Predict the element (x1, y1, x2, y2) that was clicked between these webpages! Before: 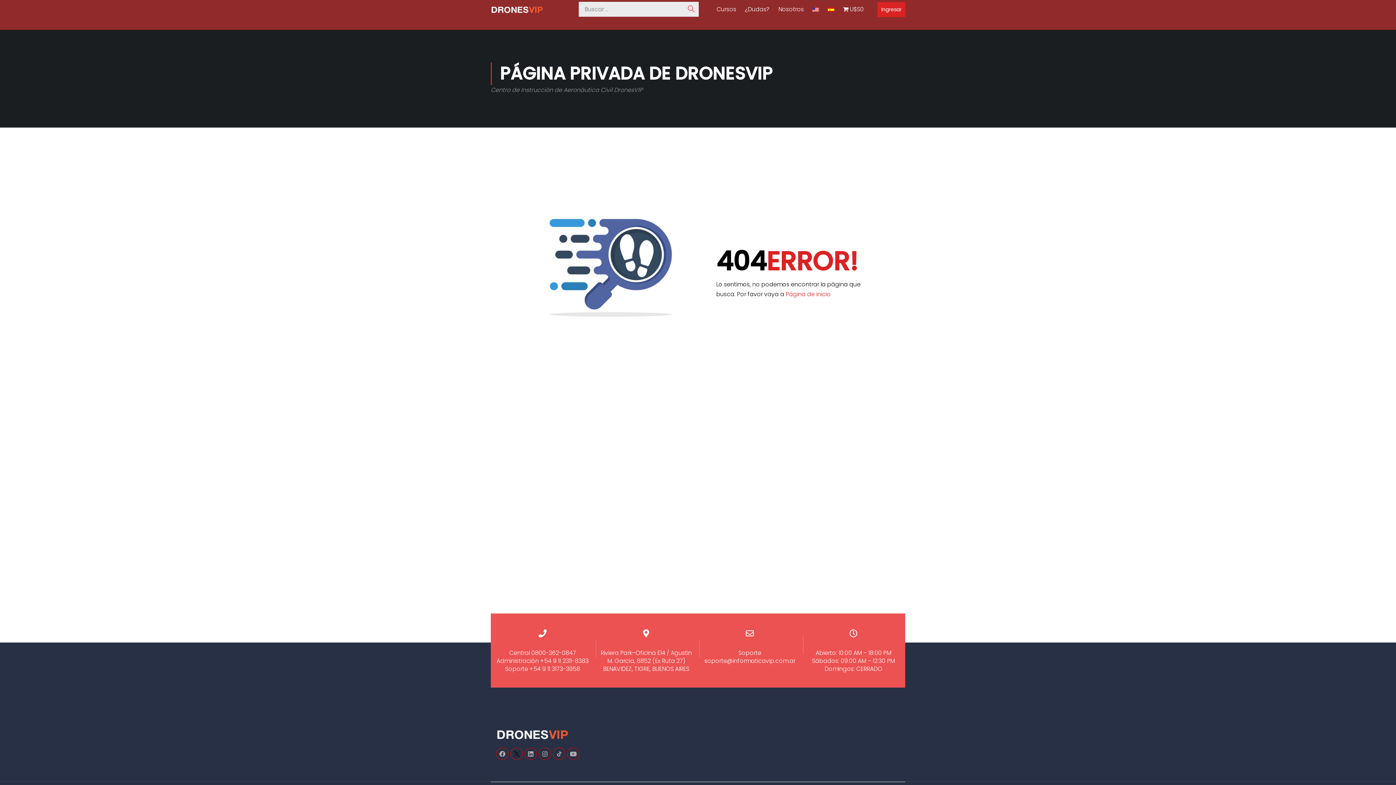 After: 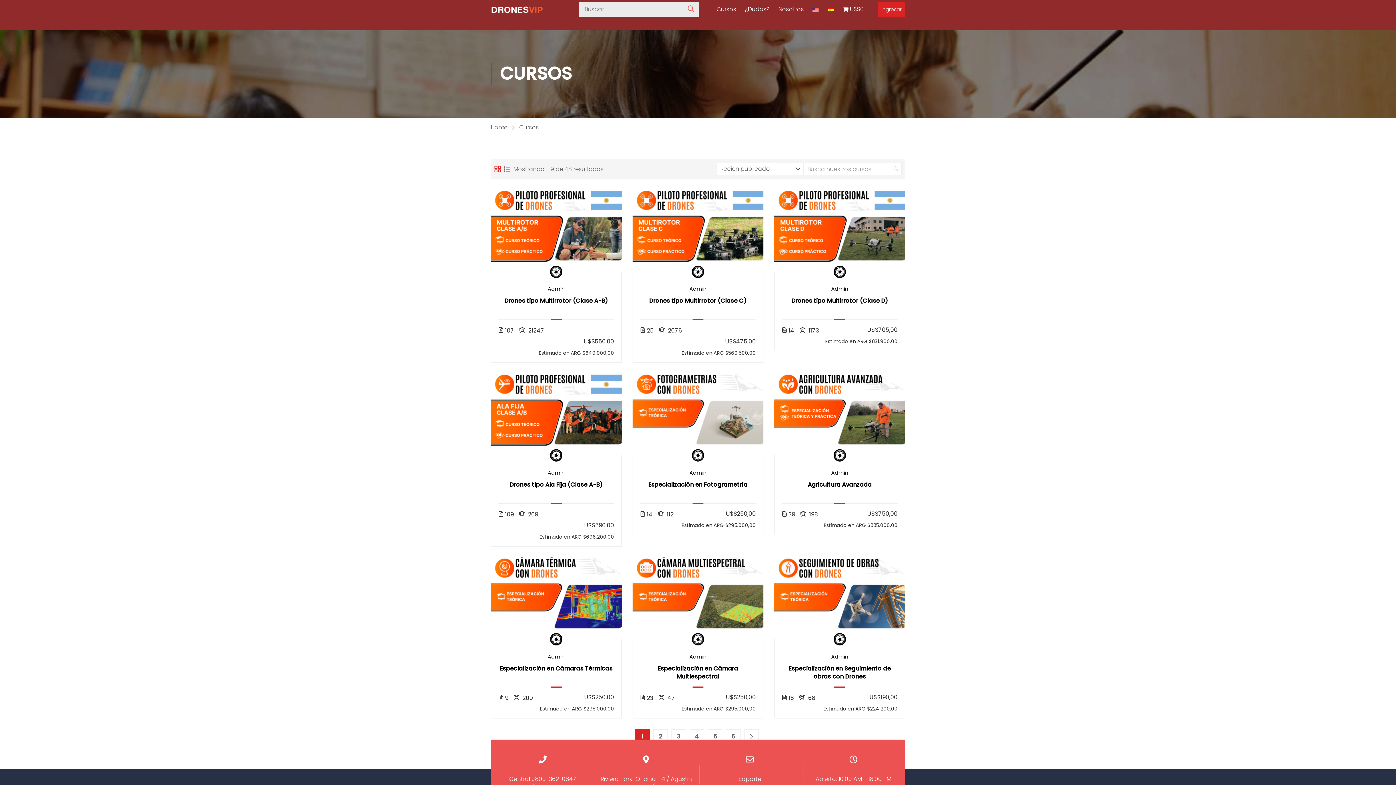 Action: label: Cursos bbox: (716, 5, 736, 13)